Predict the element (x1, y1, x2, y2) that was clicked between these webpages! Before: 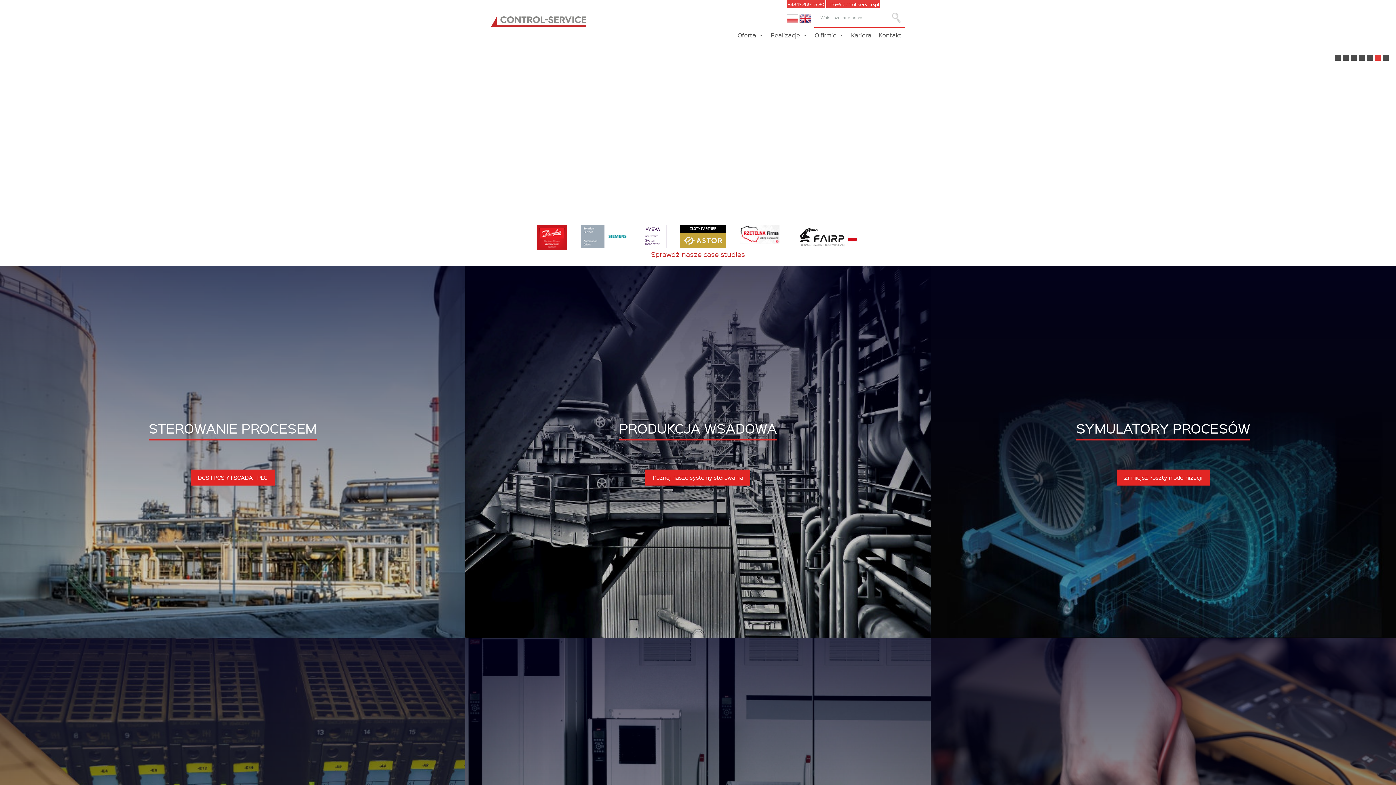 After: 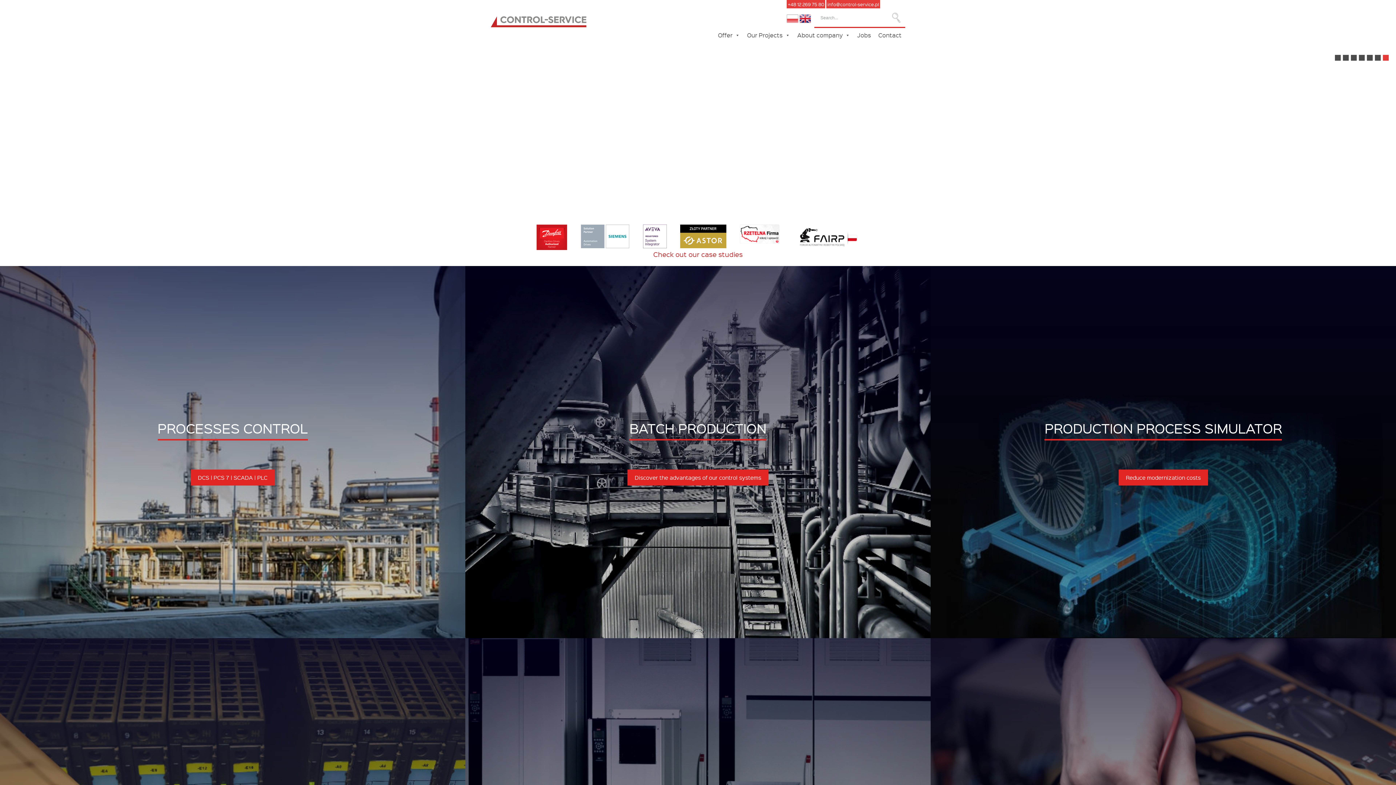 Action: bbox: (799, 12, 811, 24)